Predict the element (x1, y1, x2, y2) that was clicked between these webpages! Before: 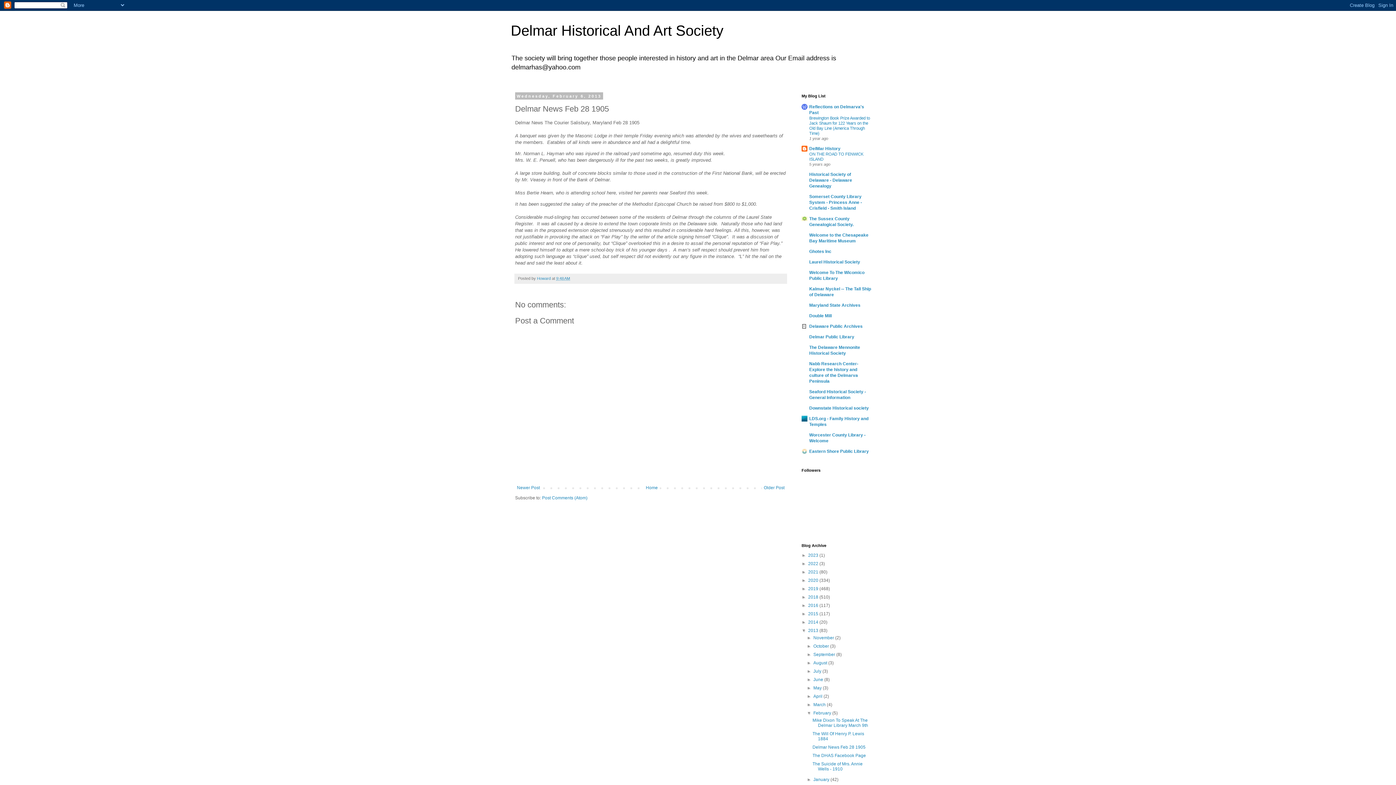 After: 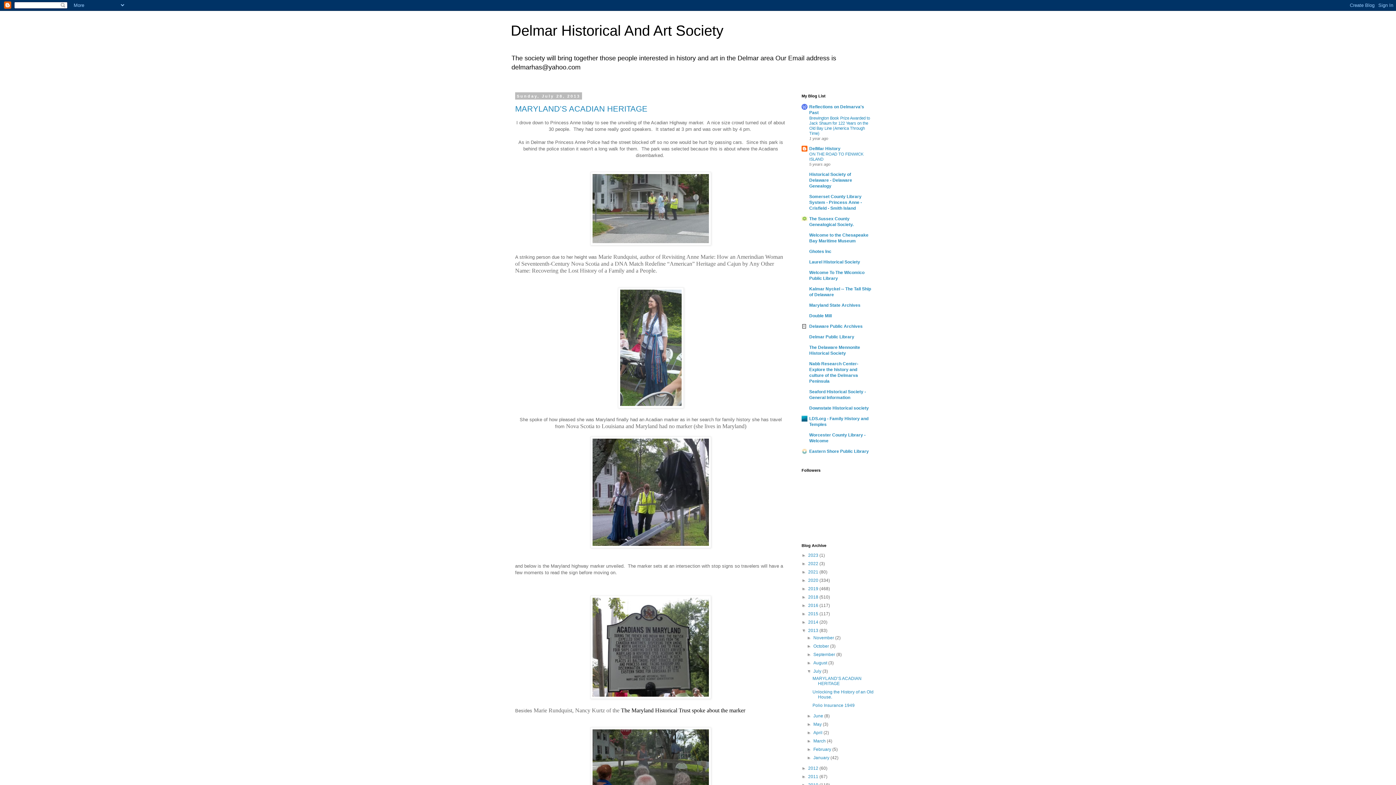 Action: label: July  bbox: (813, 669, 822, 674)